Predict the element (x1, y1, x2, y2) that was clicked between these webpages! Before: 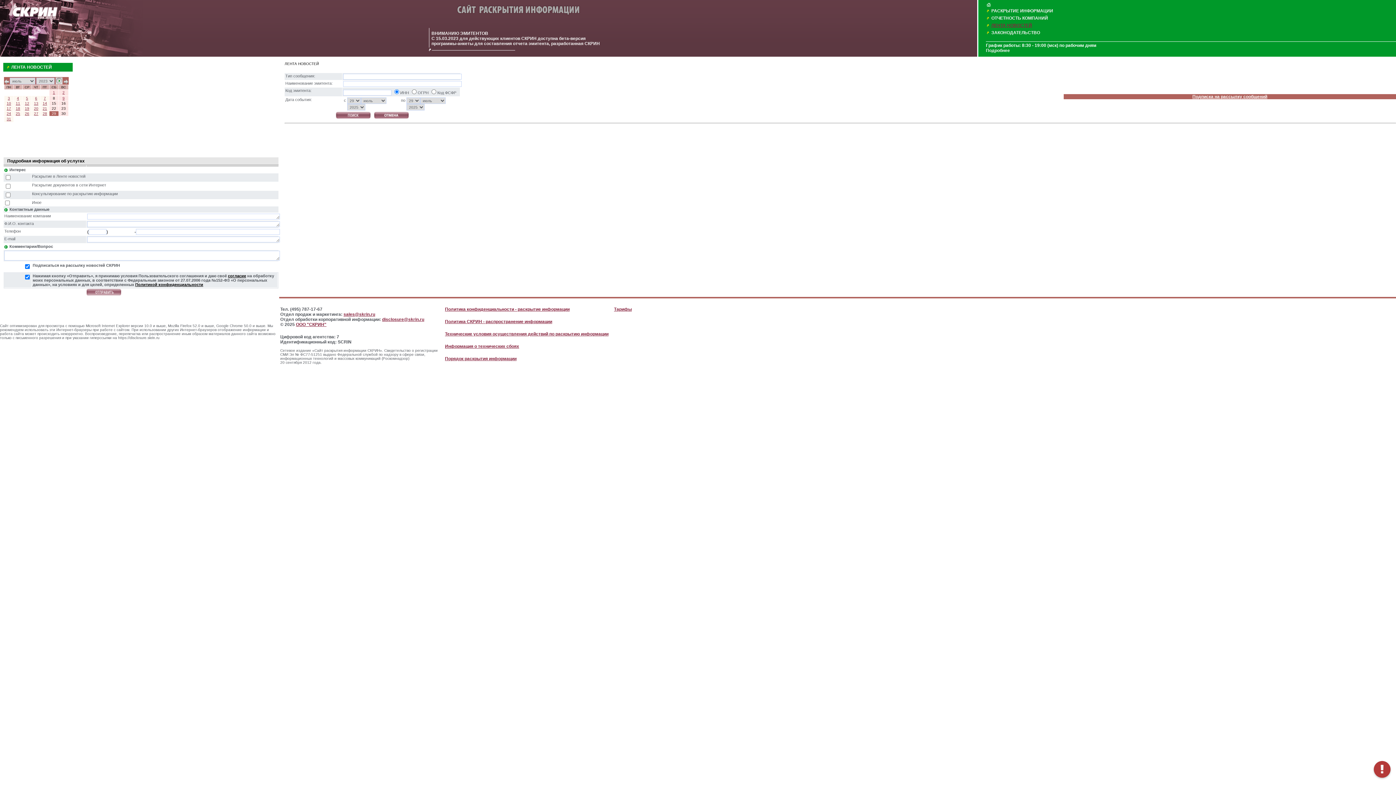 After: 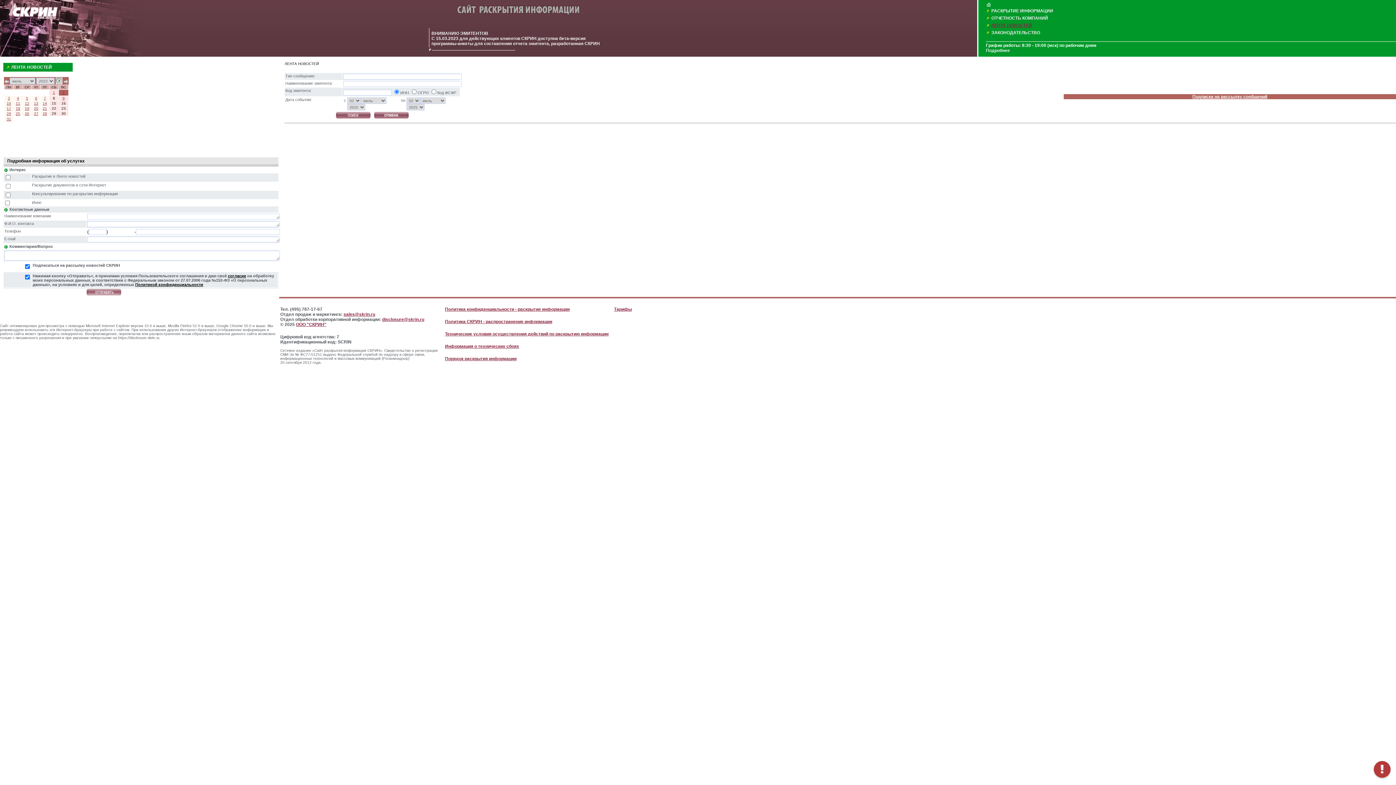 Action: bbox: (62, 90, 64, 94) label: 2